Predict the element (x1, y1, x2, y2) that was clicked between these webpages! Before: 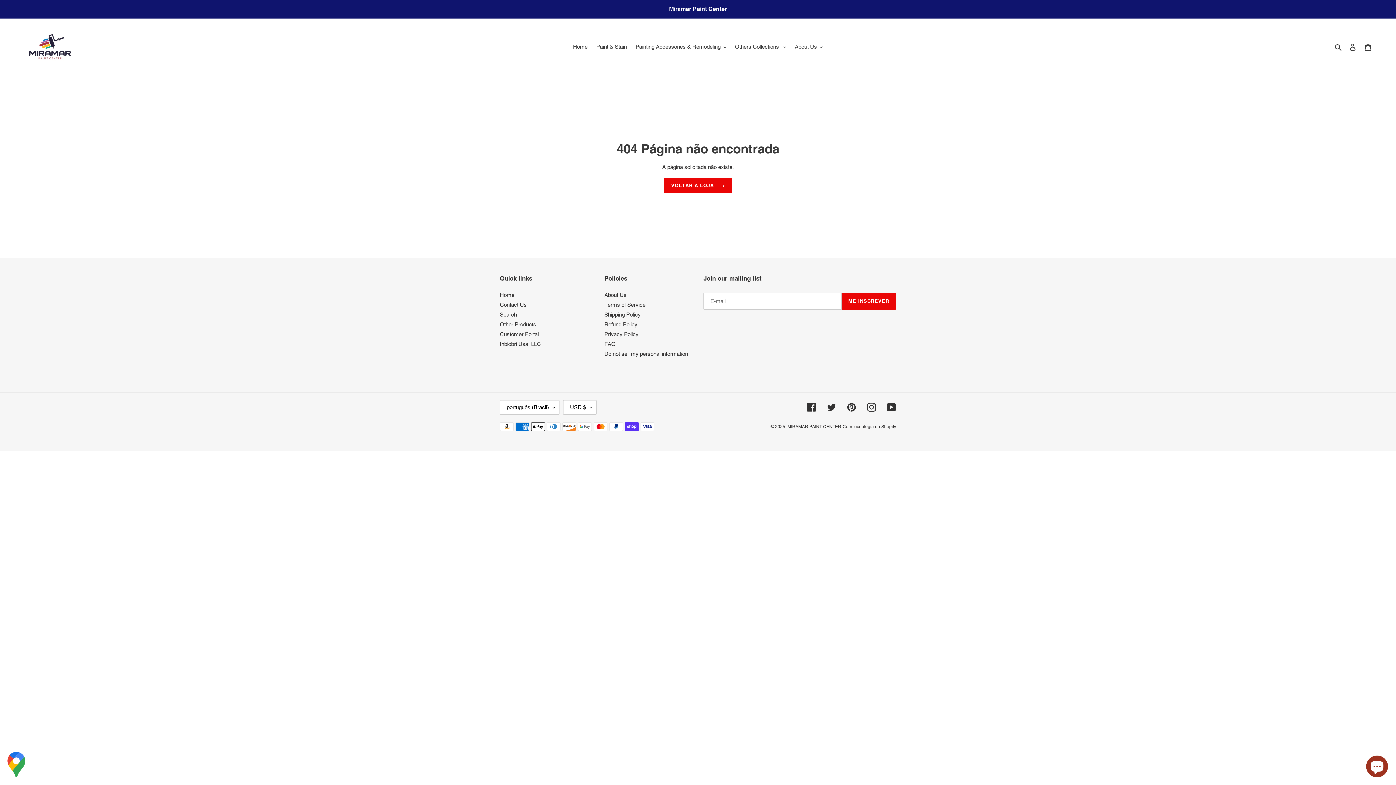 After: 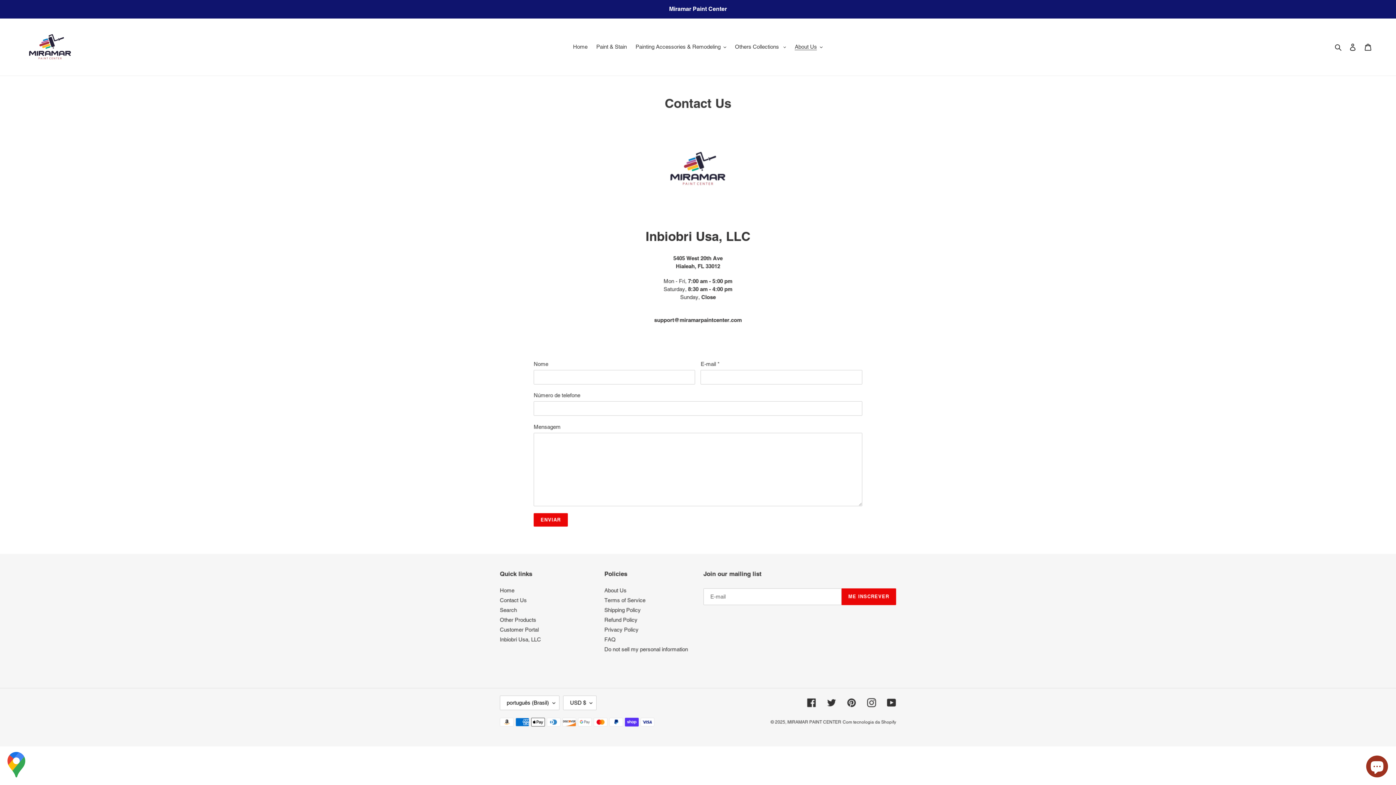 Action: label: Contact Us bbox: (500, 301, 526, 307)